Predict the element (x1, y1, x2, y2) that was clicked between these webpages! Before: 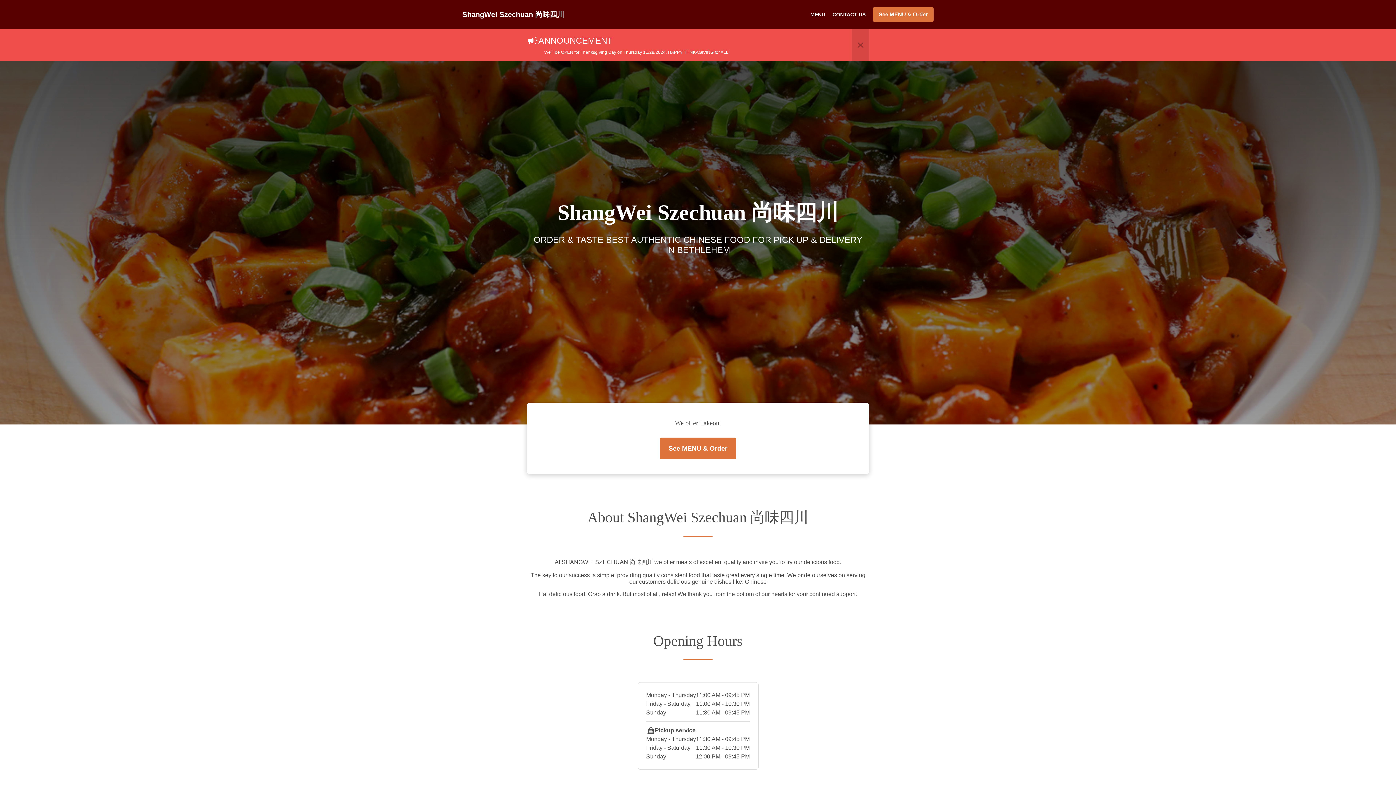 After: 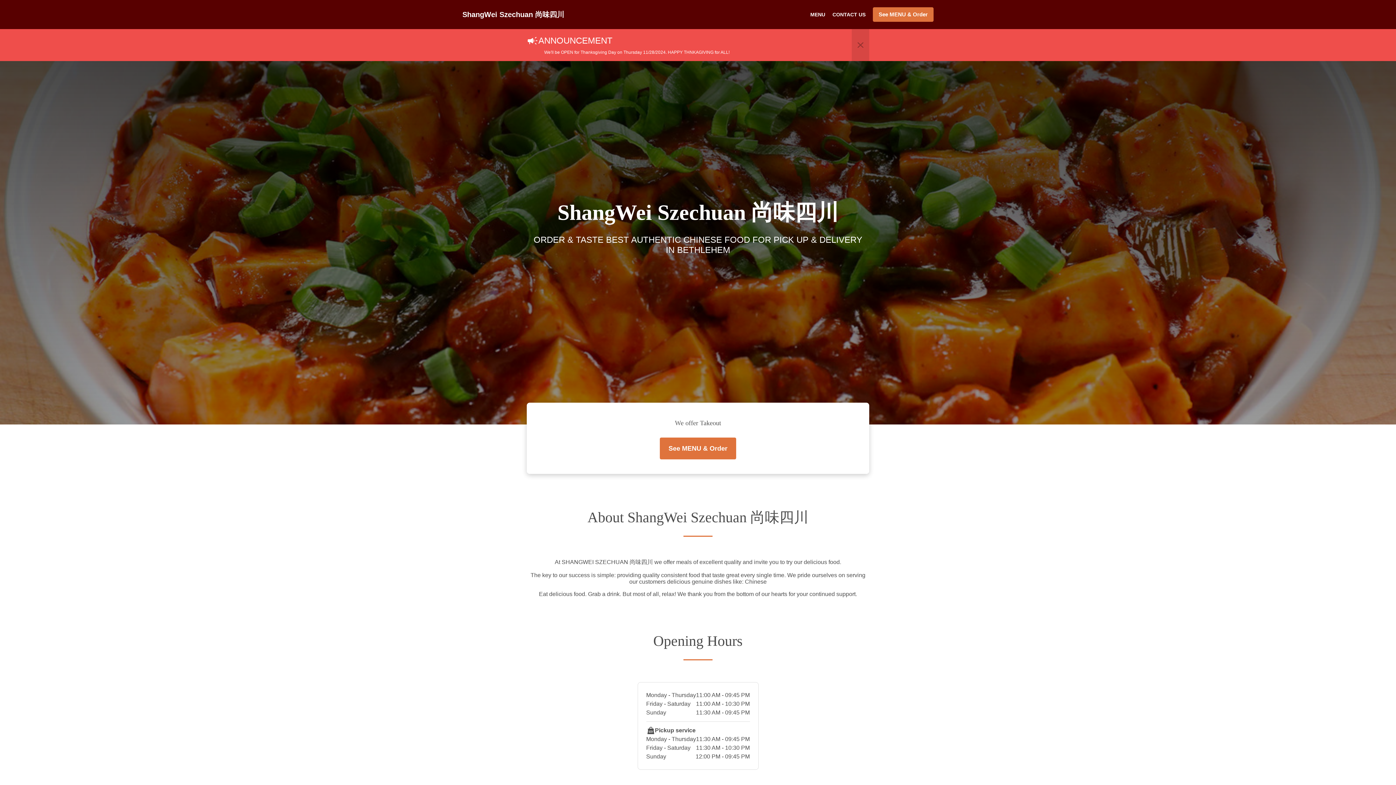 Action: bbox: (461, 9, 564, 19) label: ShangWei Szechuan 尚味四川